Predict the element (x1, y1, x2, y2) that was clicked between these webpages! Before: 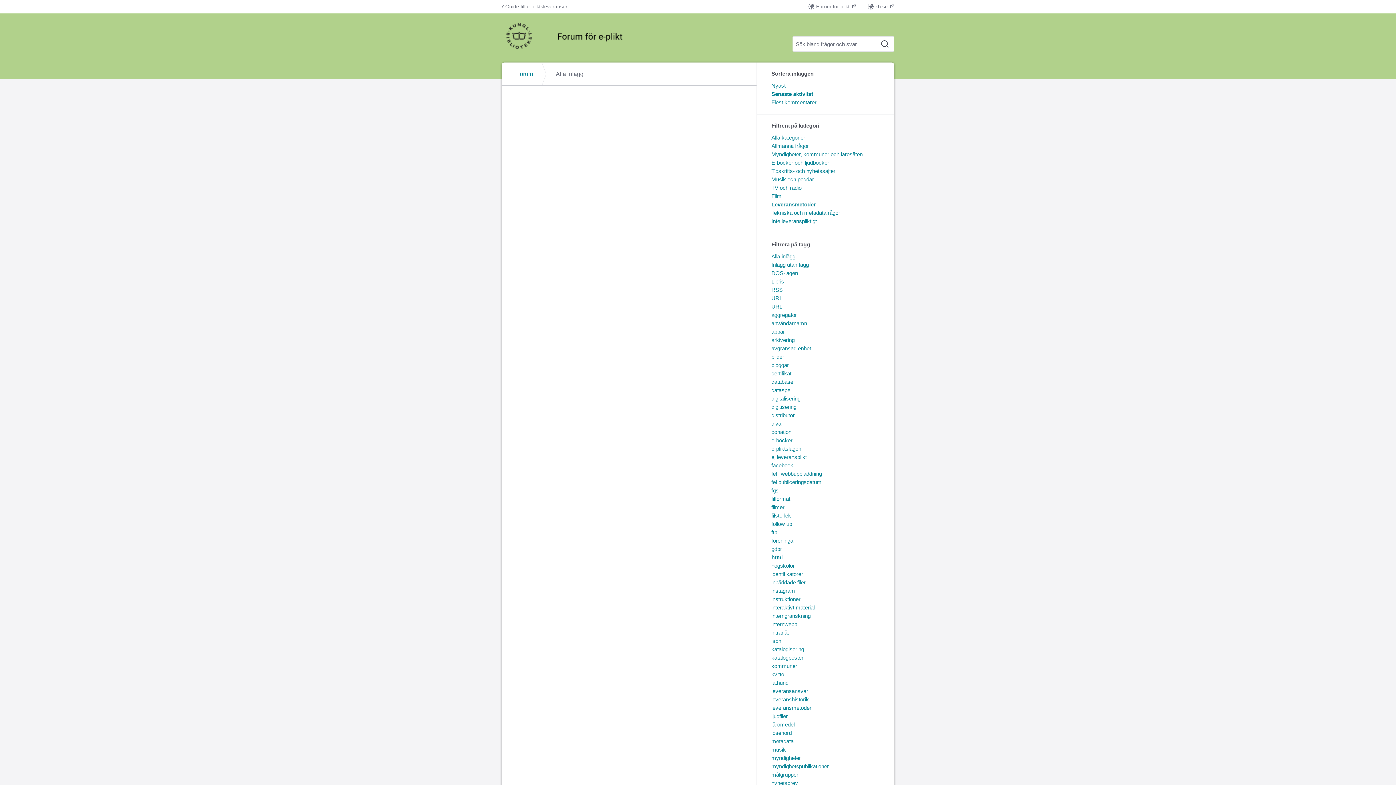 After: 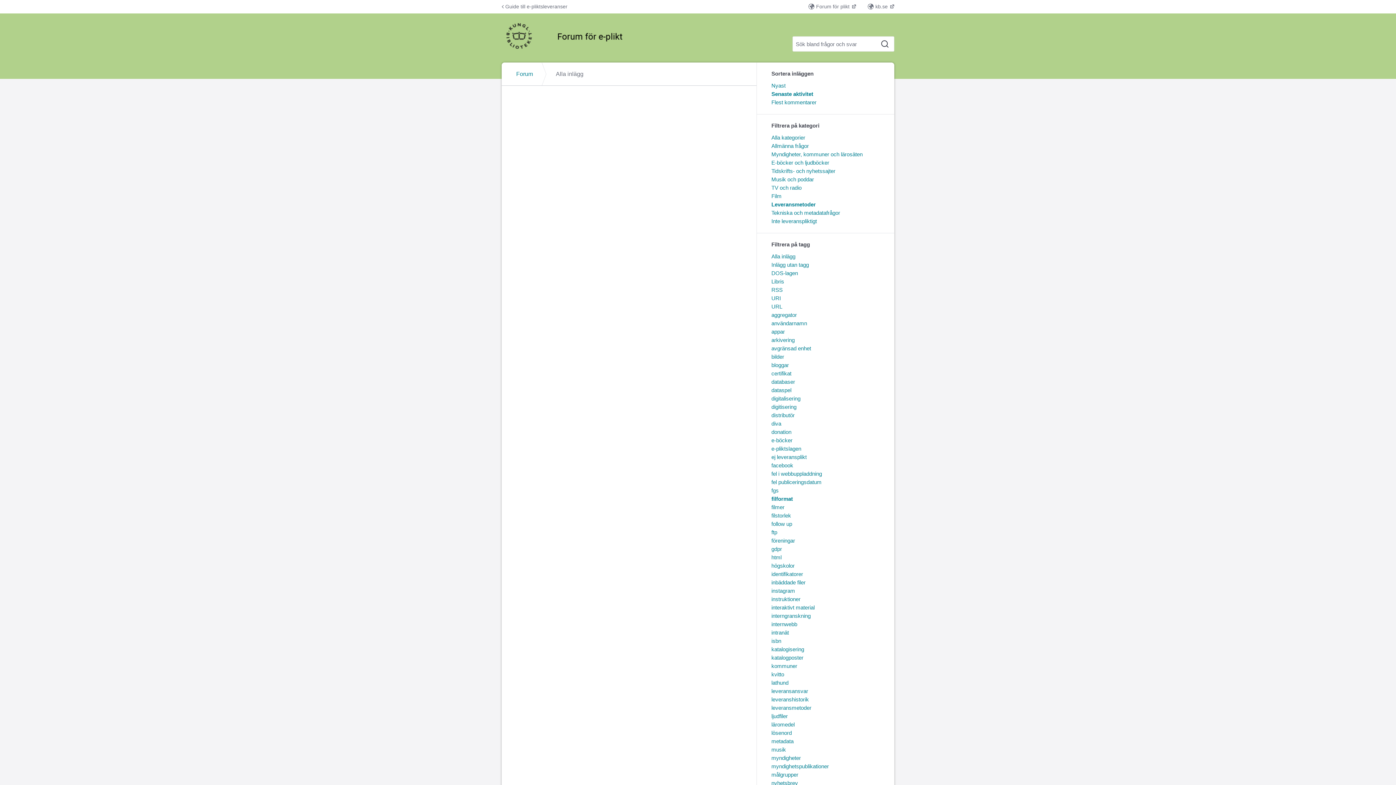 Action: label: filformat bbox: (771, 496, 790, 502)